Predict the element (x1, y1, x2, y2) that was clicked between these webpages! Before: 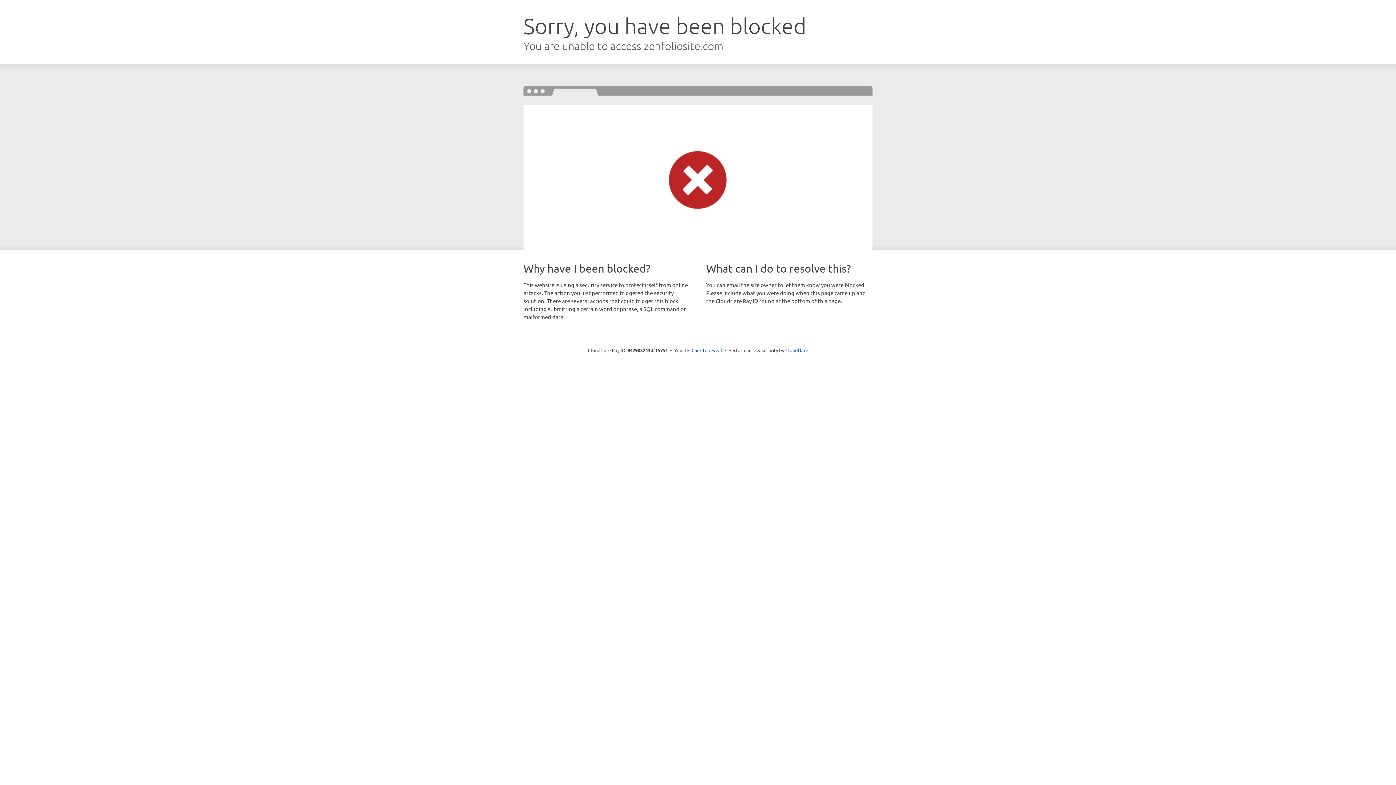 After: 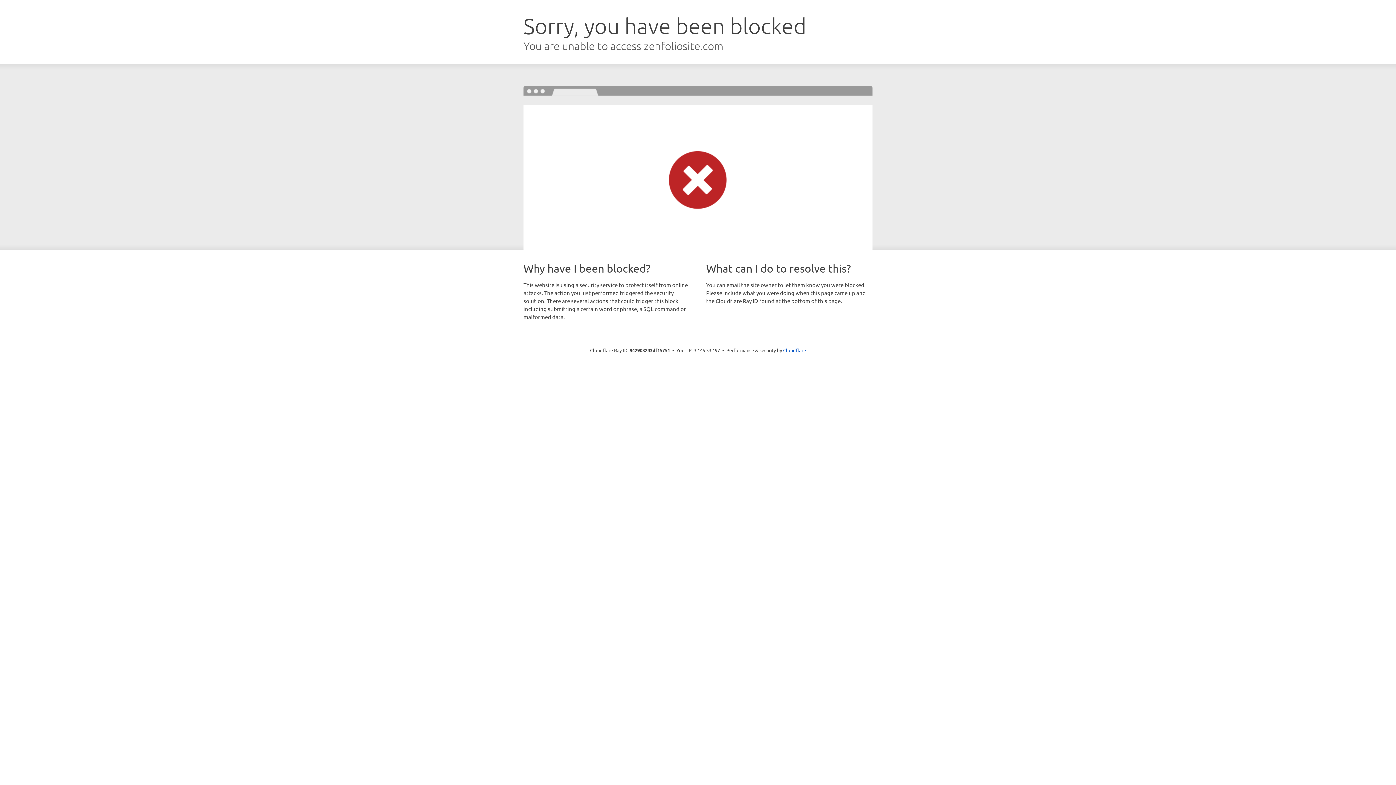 Action: bbox: (691, 346, 722, 353) label: Click to reveal